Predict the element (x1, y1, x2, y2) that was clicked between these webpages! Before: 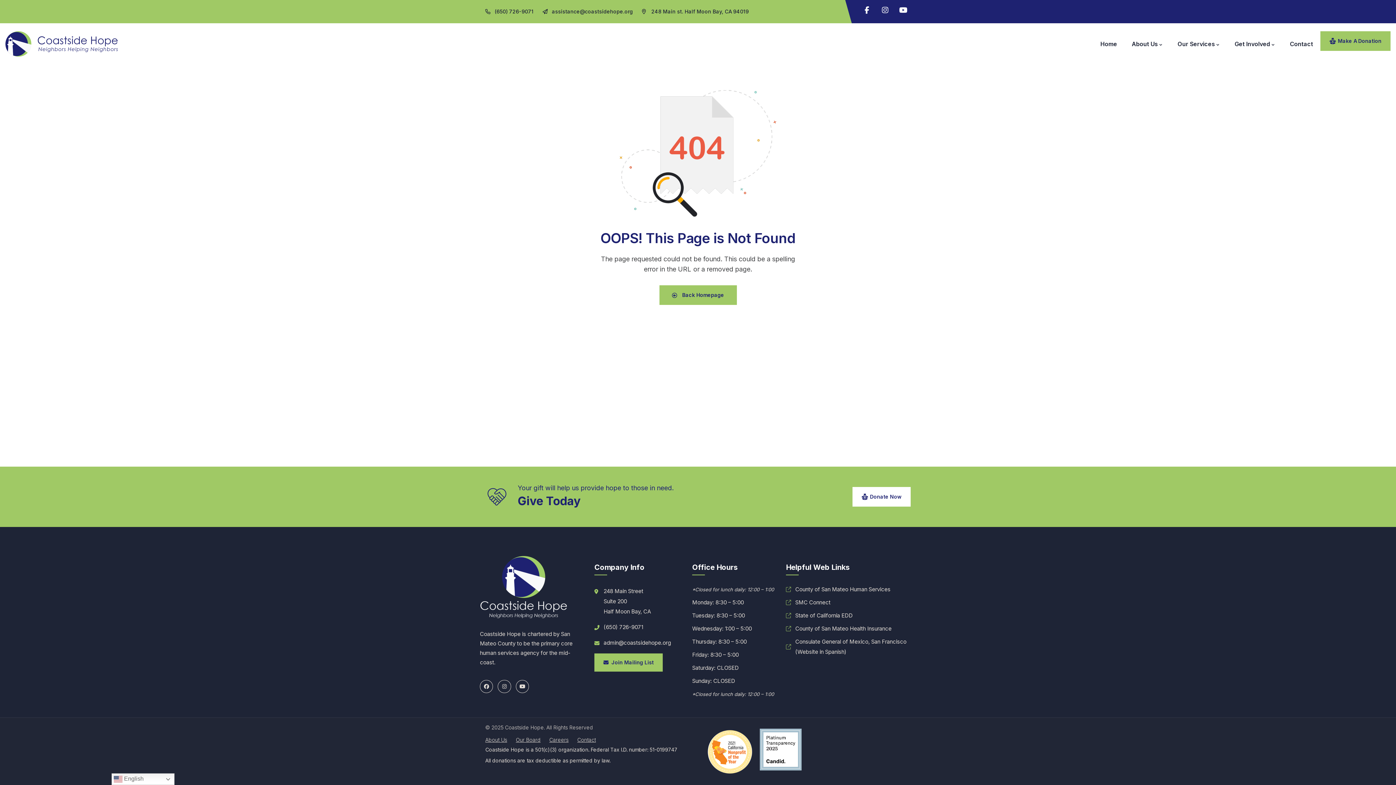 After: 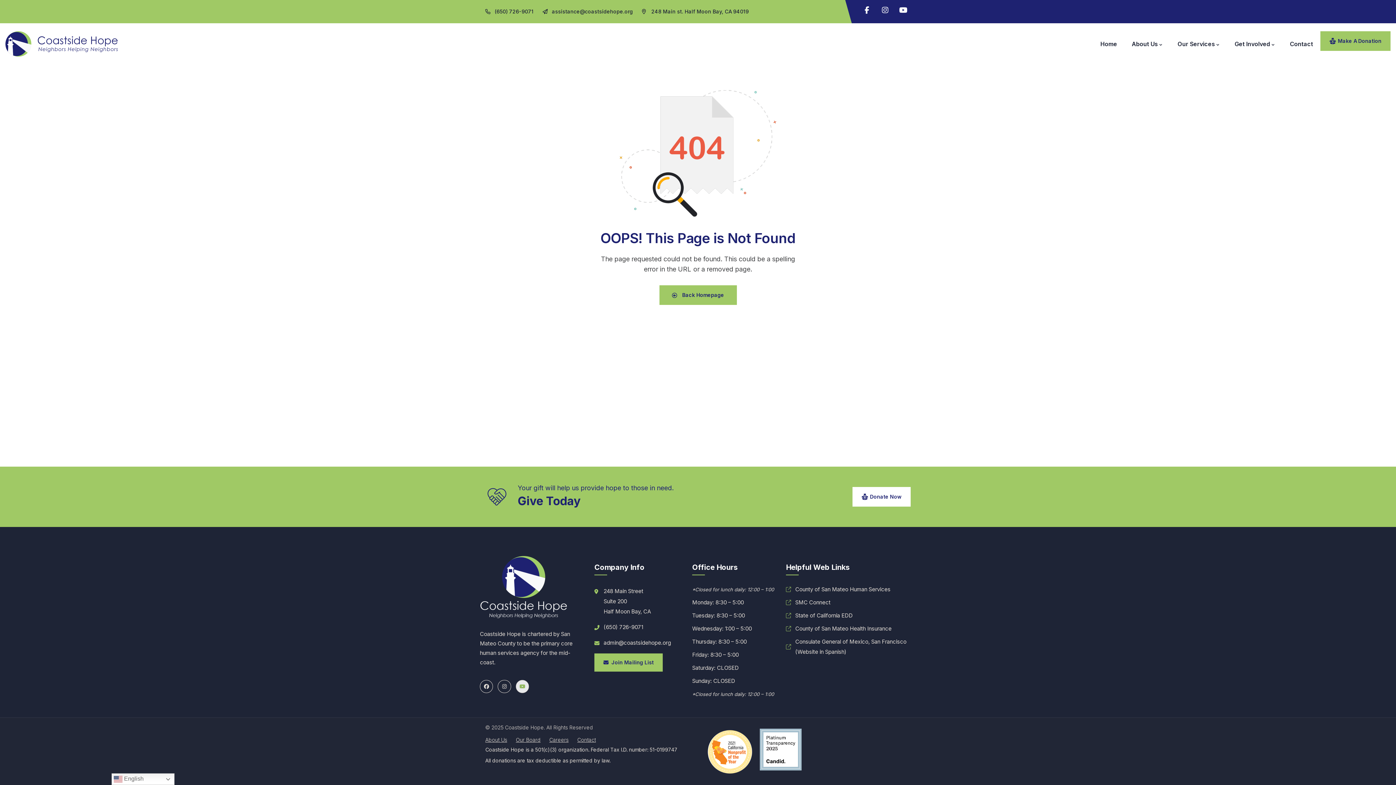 Action: label: Youtube bbox: (515, 680, 529, 693)